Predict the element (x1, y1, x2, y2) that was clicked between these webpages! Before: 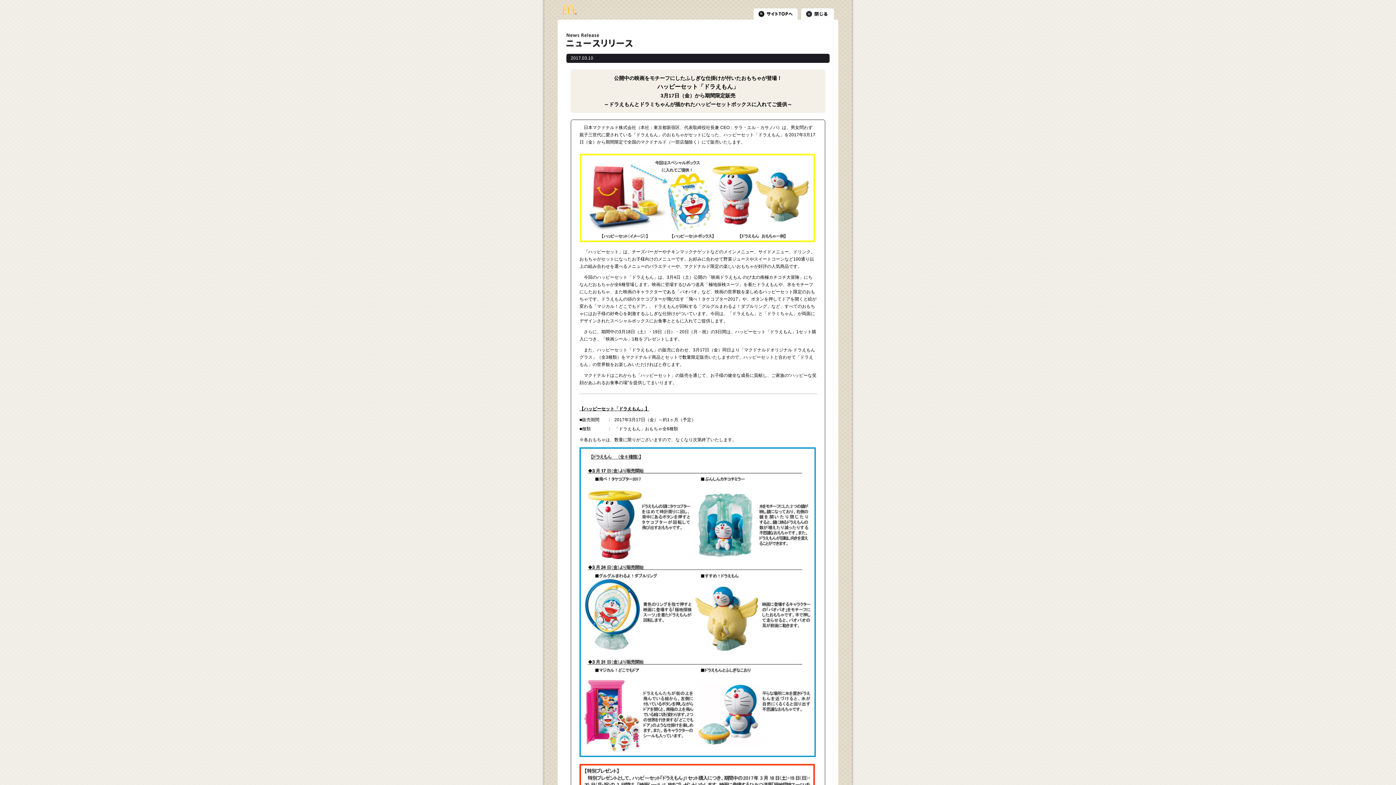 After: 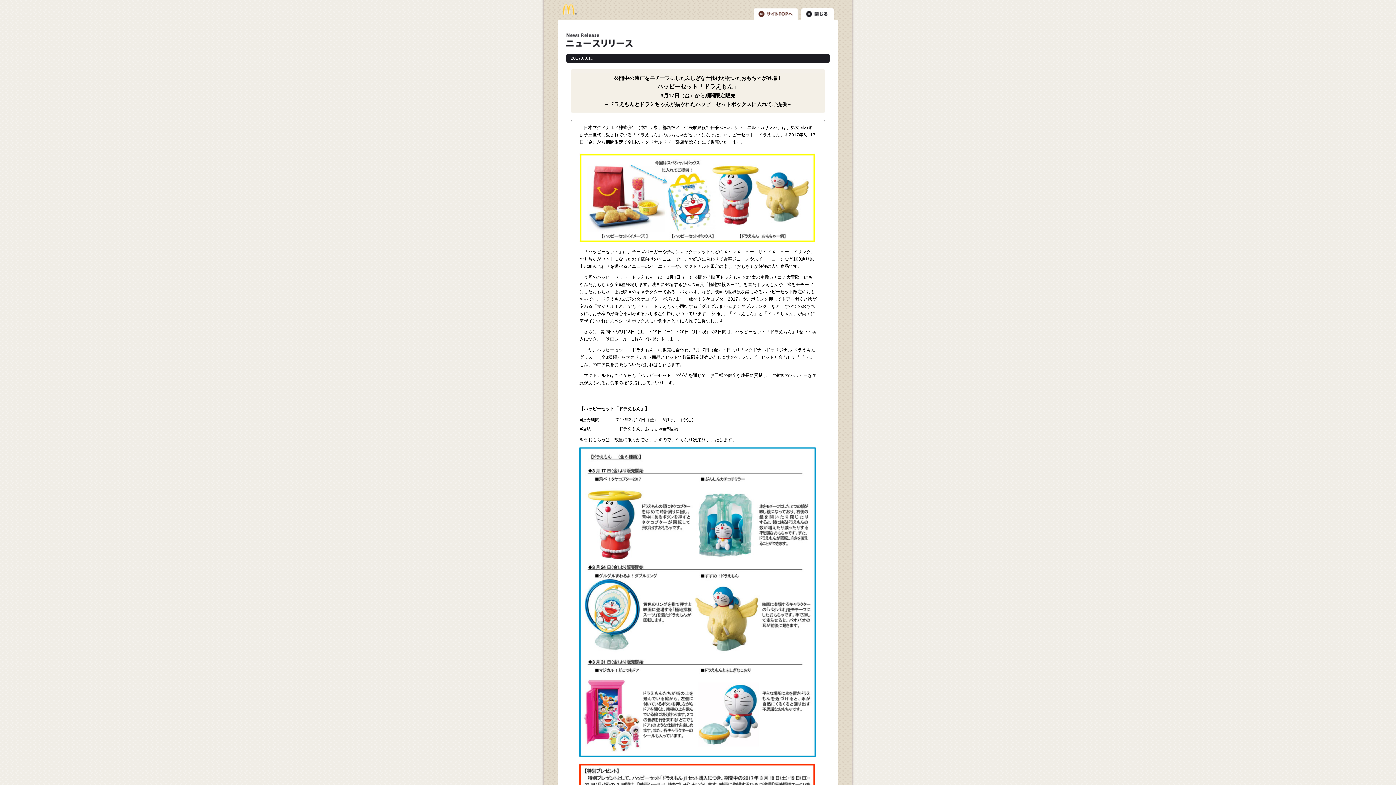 Action: bbox: (753, 8, 797, 19)